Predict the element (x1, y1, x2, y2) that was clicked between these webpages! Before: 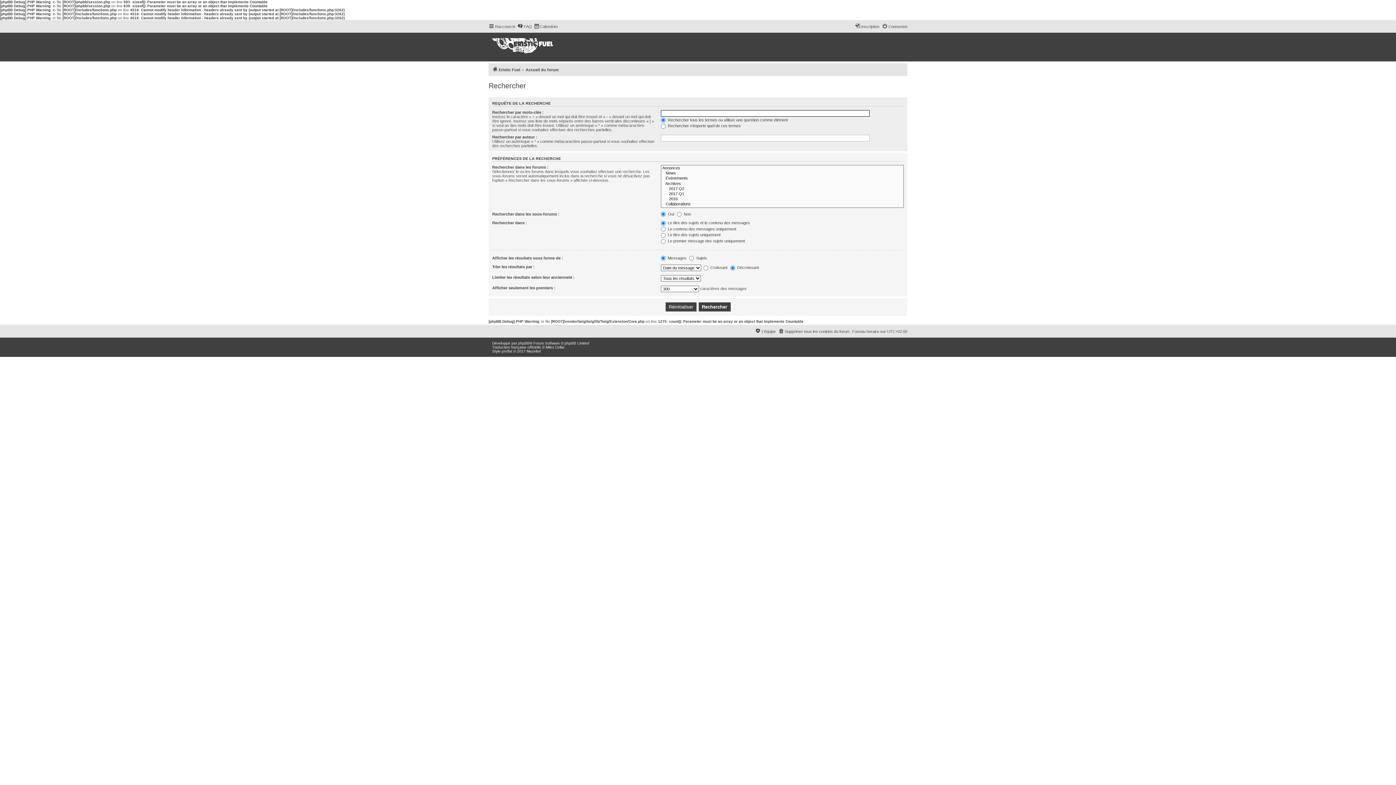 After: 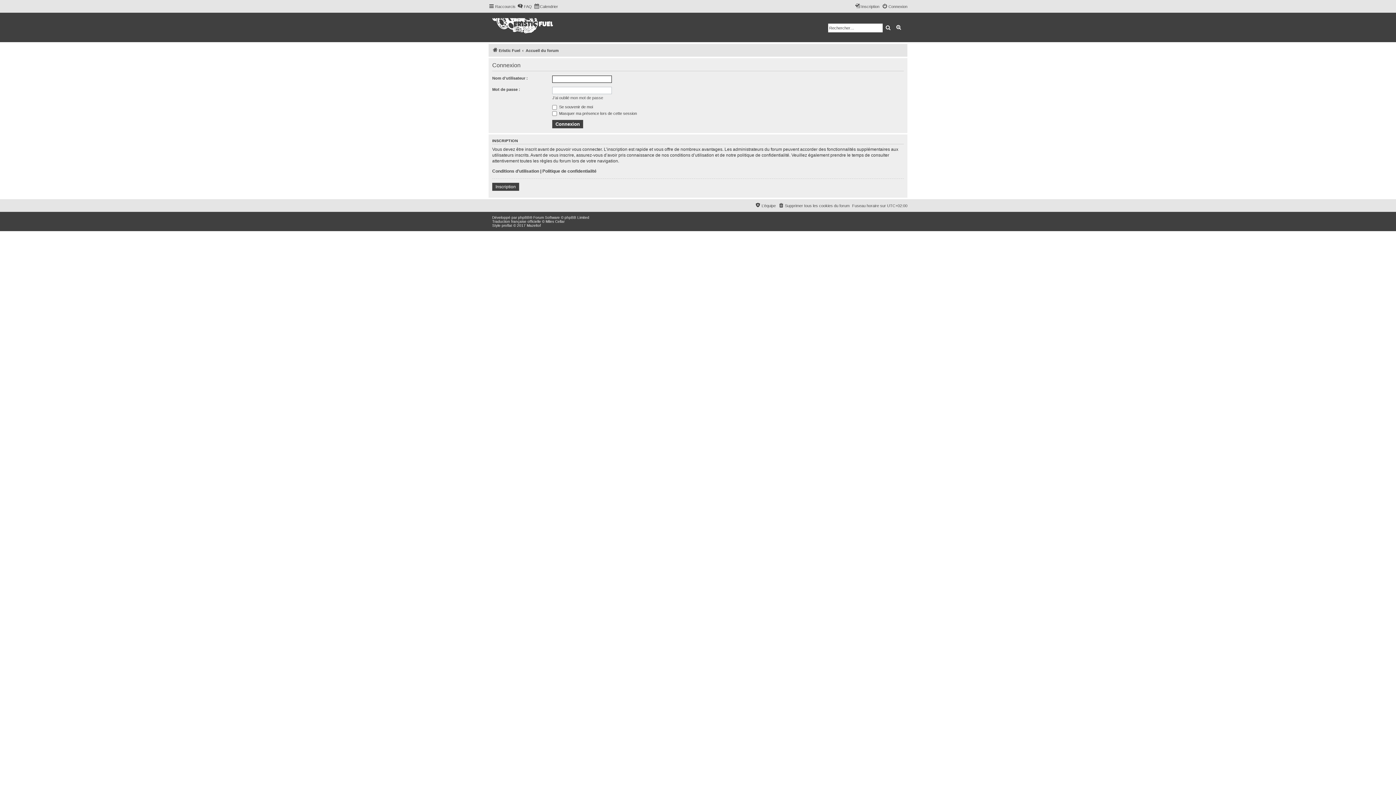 Action: label: Connexion bbox: (882, 22, 907, 30)